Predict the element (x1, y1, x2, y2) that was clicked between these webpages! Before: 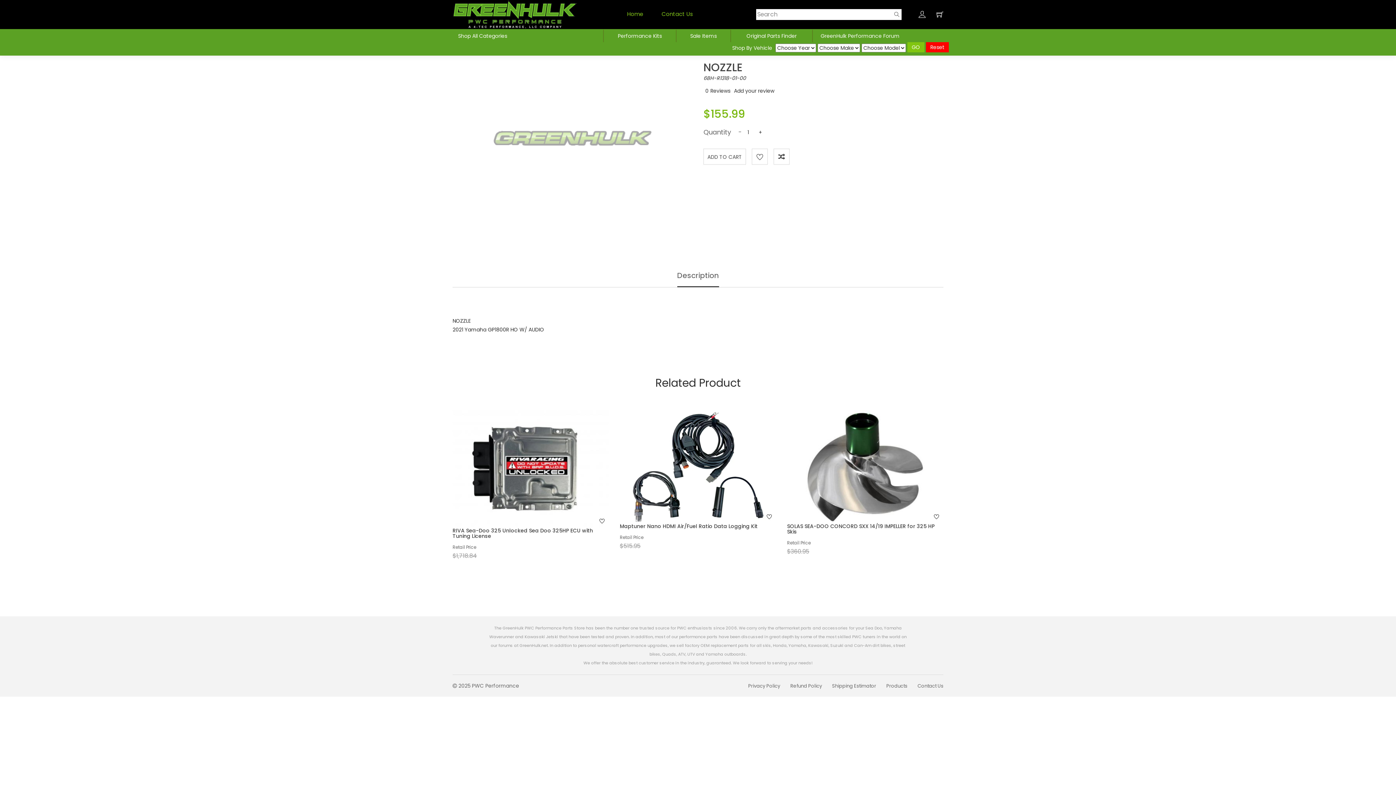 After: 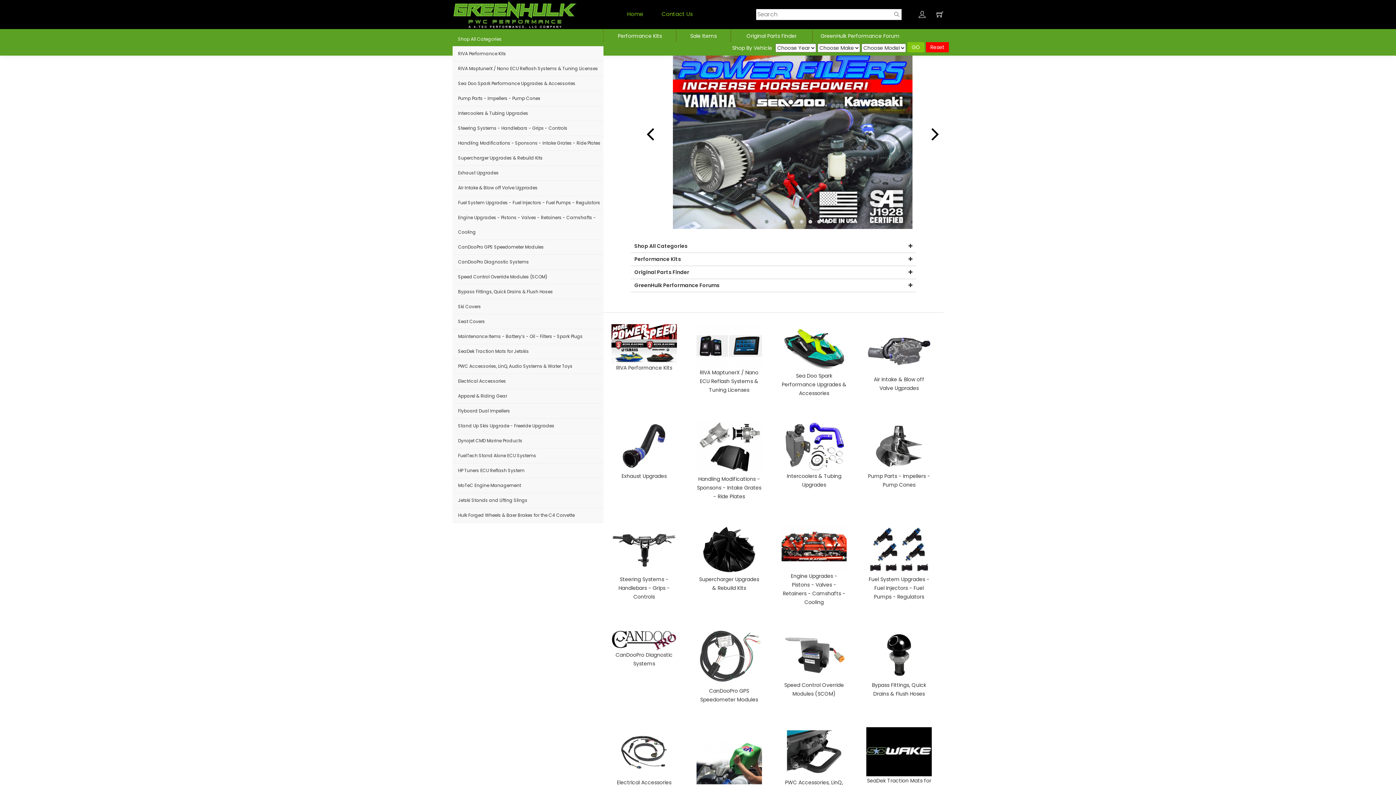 Action: bbox: (886, 682, 907, 689) label: Products